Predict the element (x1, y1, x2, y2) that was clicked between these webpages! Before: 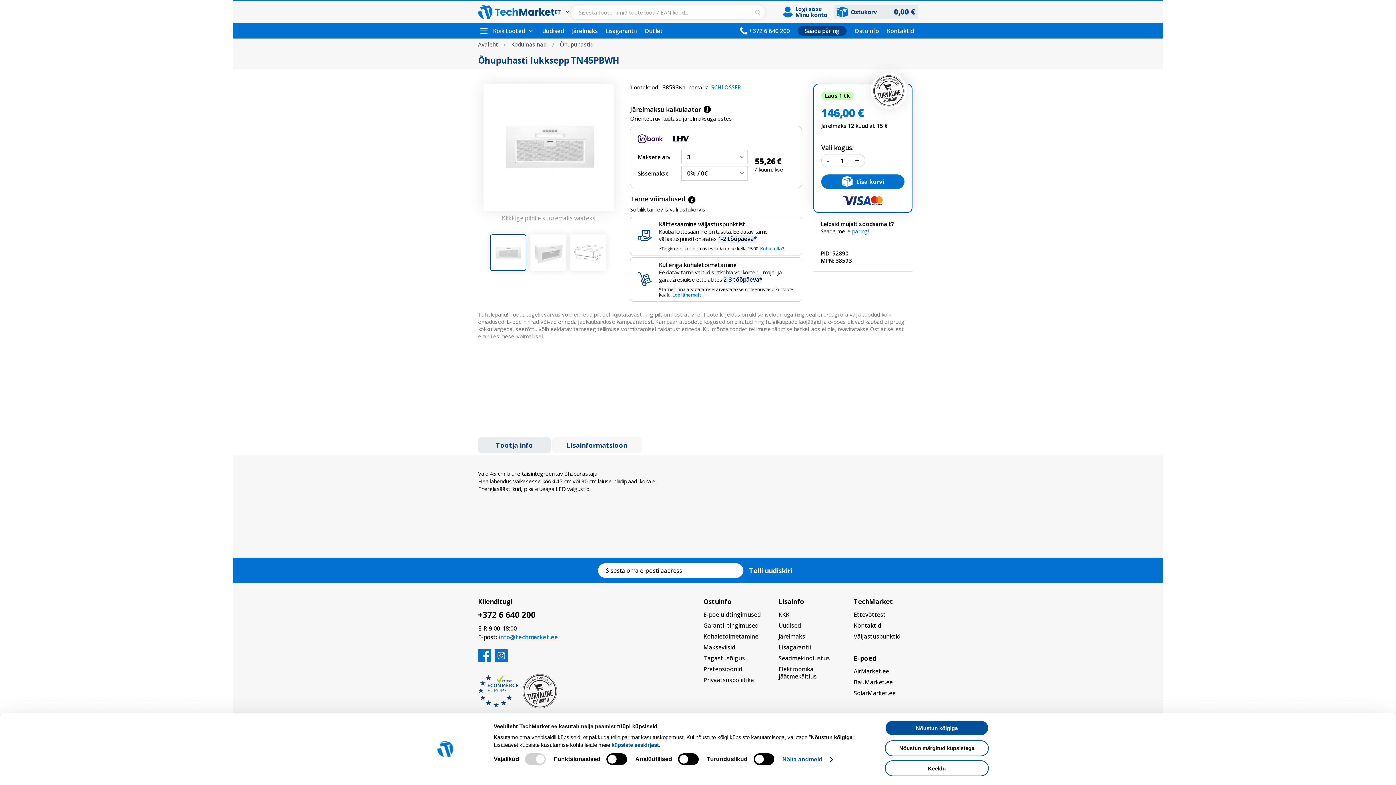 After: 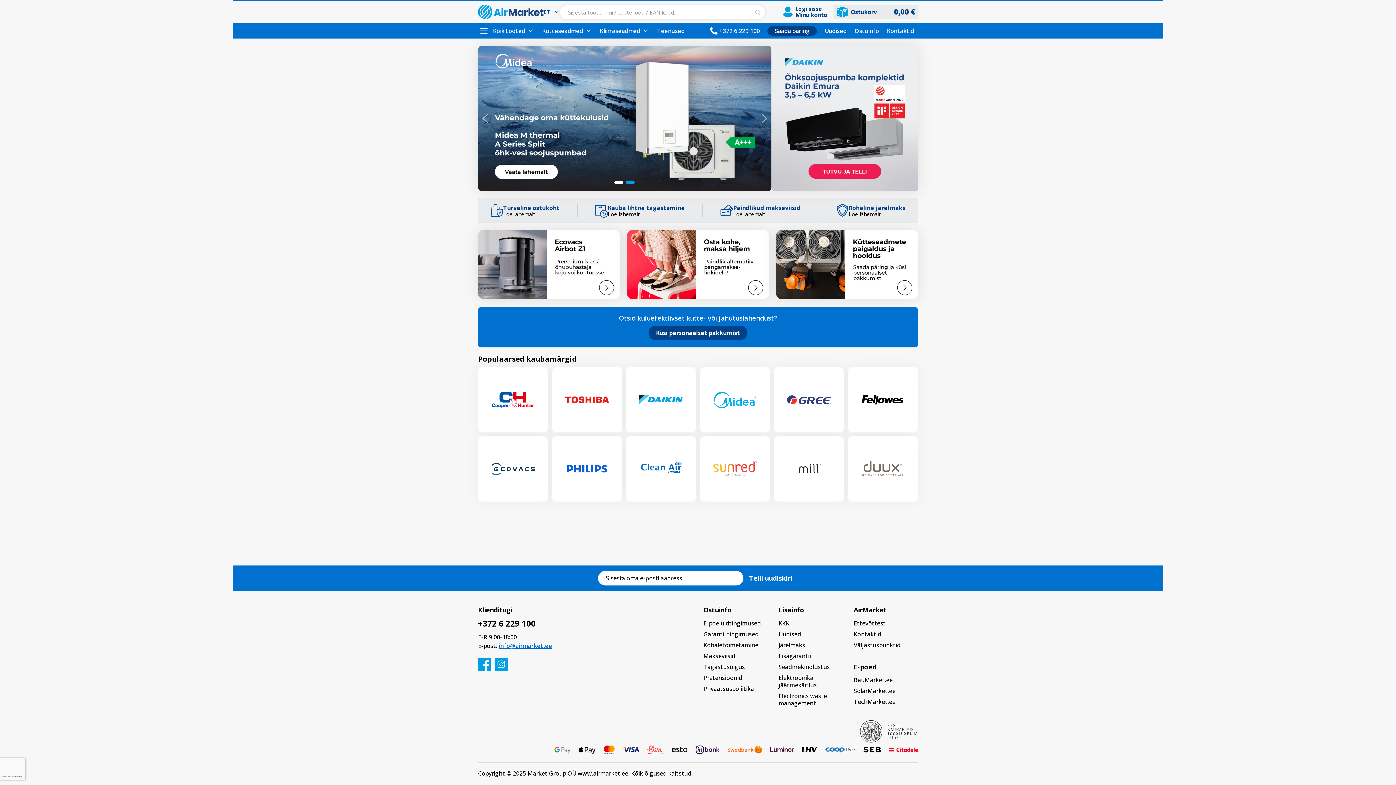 Action: label: AirMarket.ee bbox: (853, 668, 918, 675)